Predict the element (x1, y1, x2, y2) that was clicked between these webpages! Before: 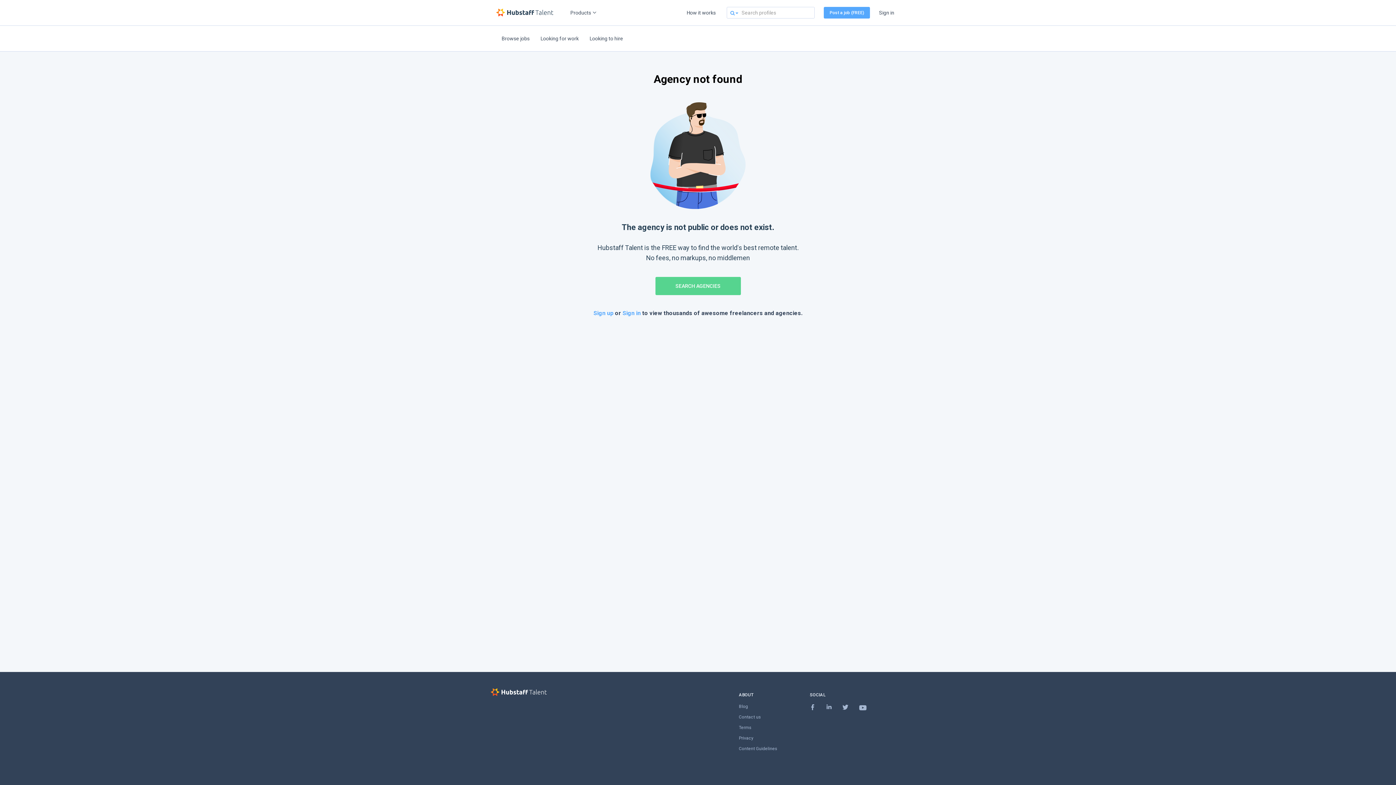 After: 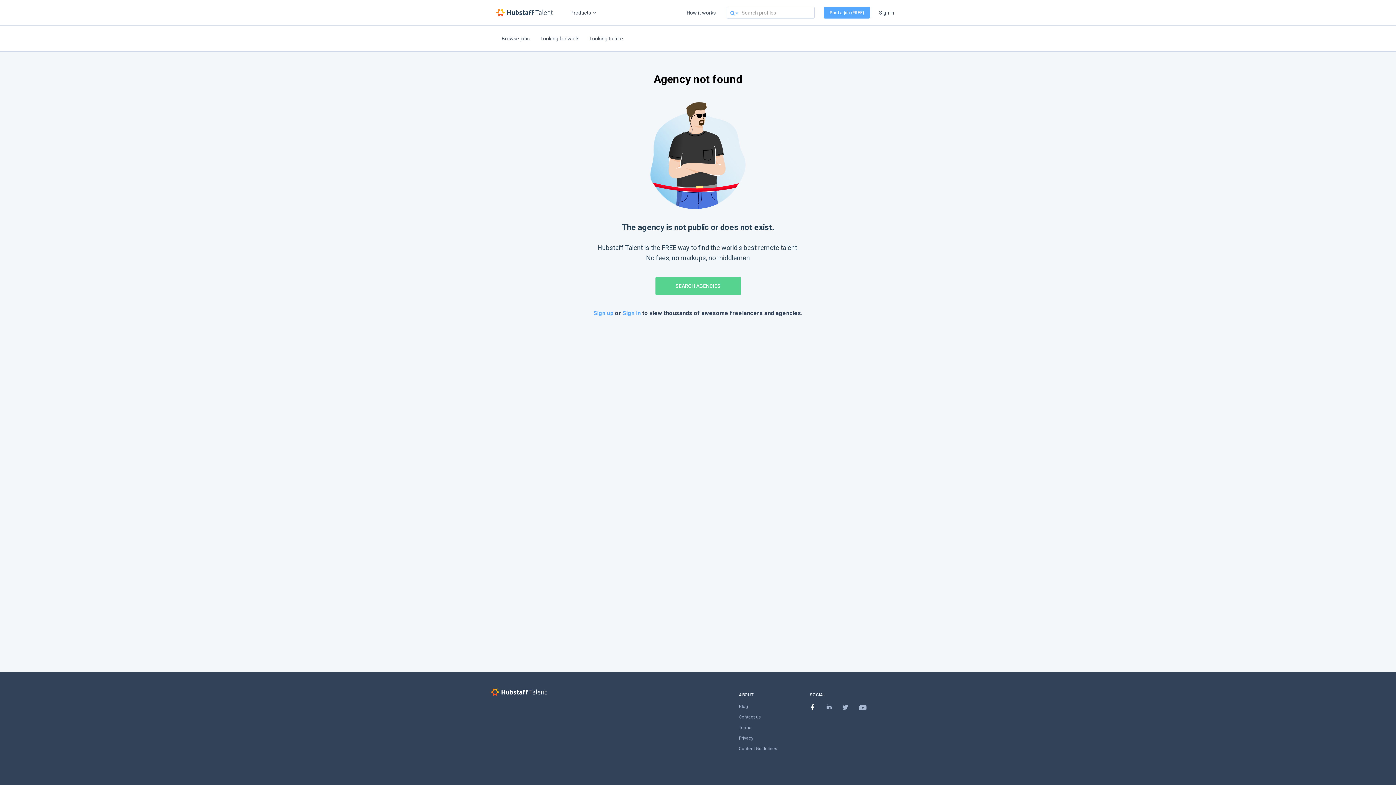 Action: bbox: (810, 703, 815, 711)